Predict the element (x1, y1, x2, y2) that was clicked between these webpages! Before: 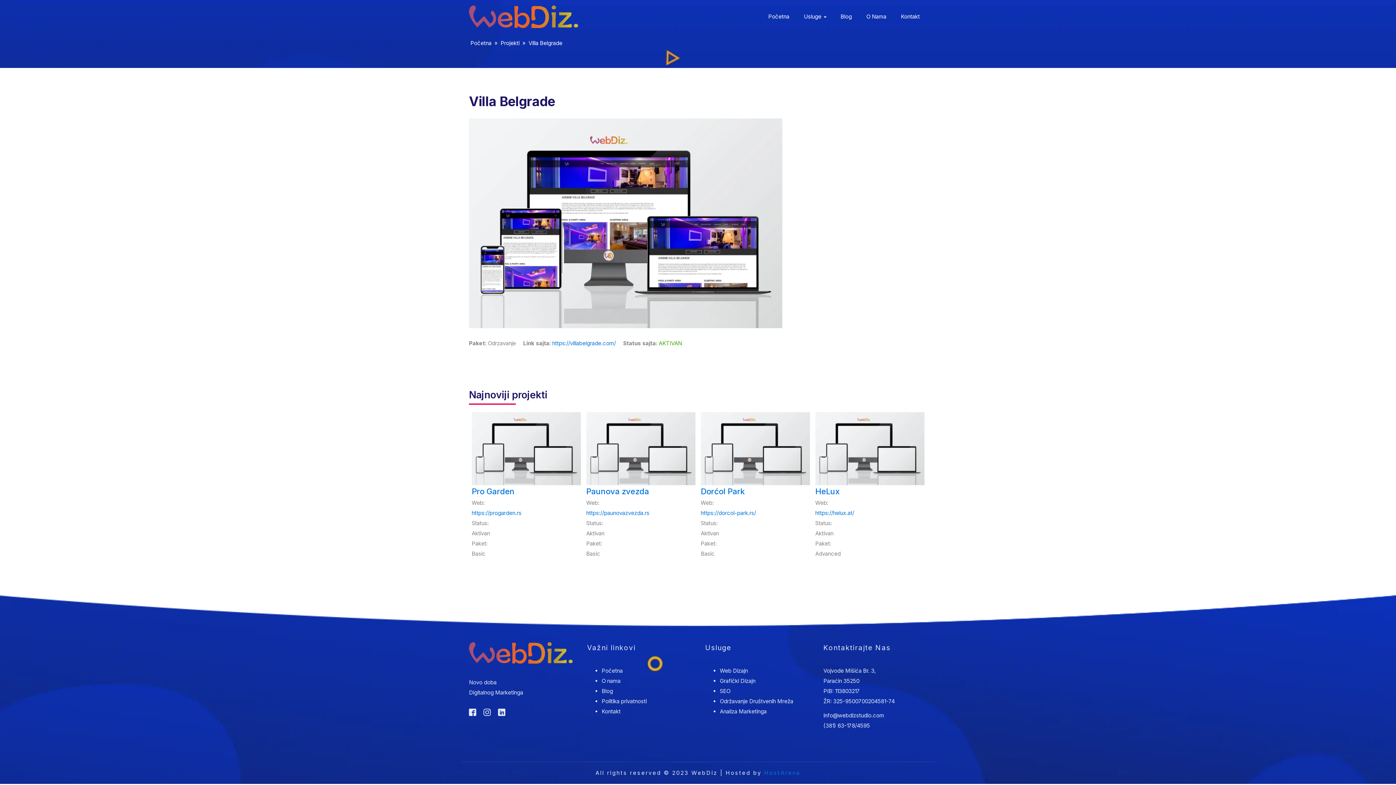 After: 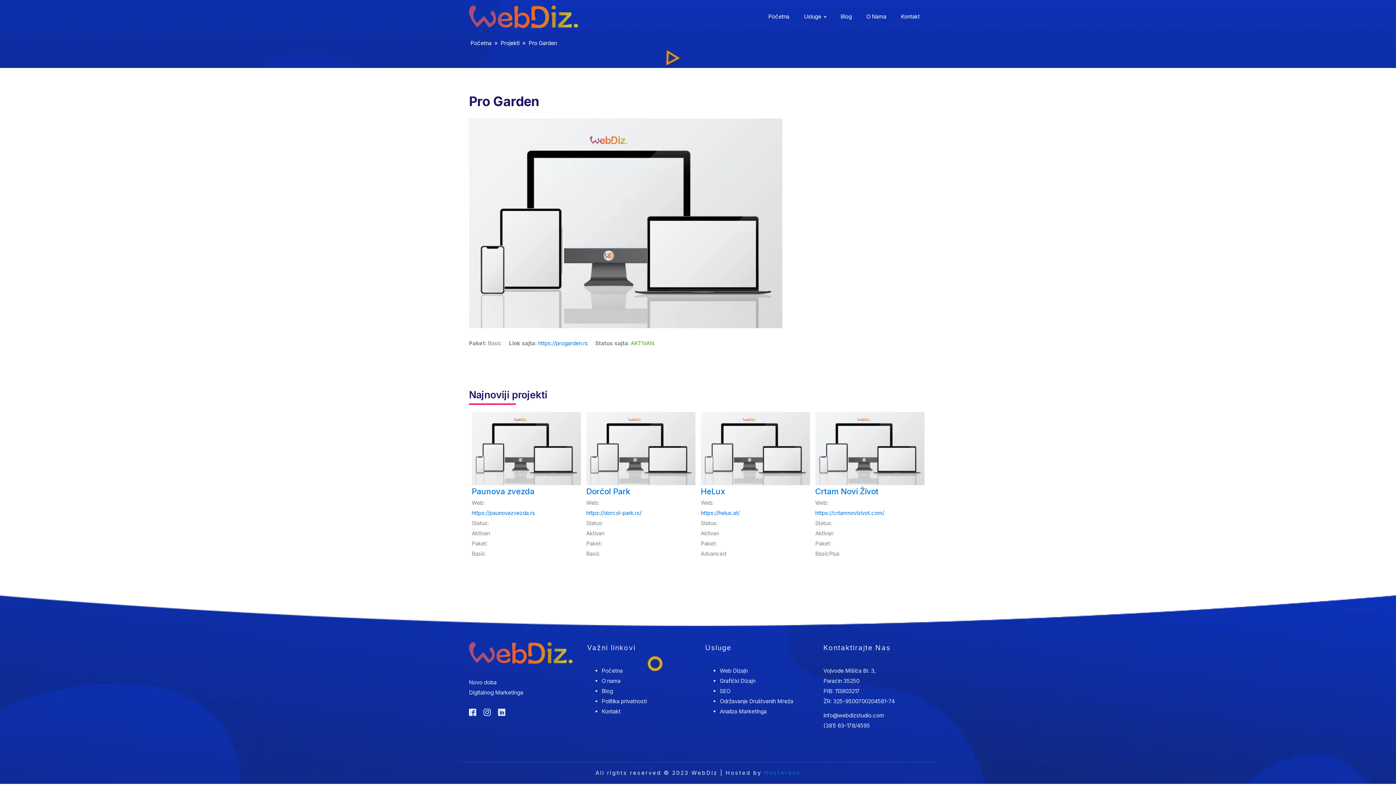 Action: bbox: (471, 486, 514, 496) label: Pro Garden